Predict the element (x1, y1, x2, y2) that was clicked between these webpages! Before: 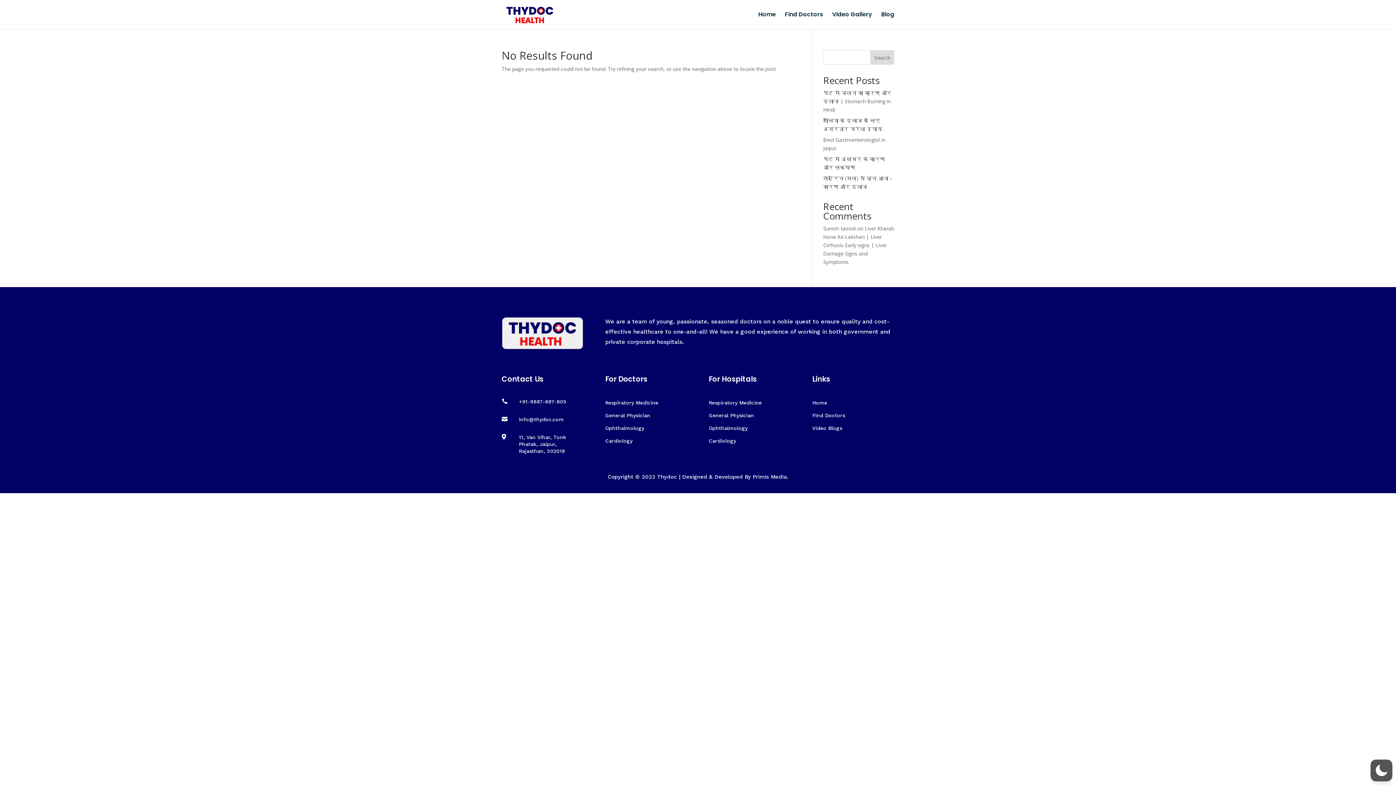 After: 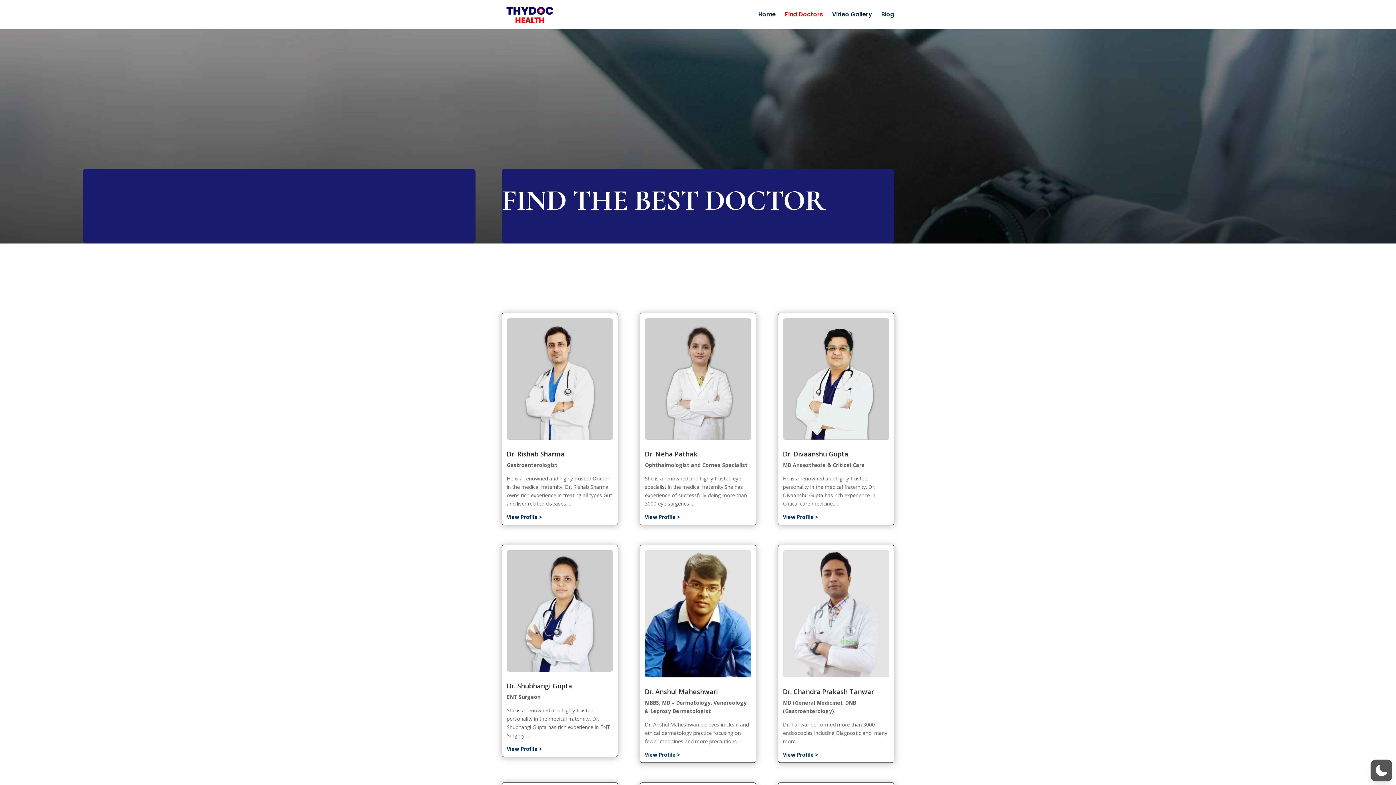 Action: label: Ophthalmology bbox: (605, 425, 644, 431)